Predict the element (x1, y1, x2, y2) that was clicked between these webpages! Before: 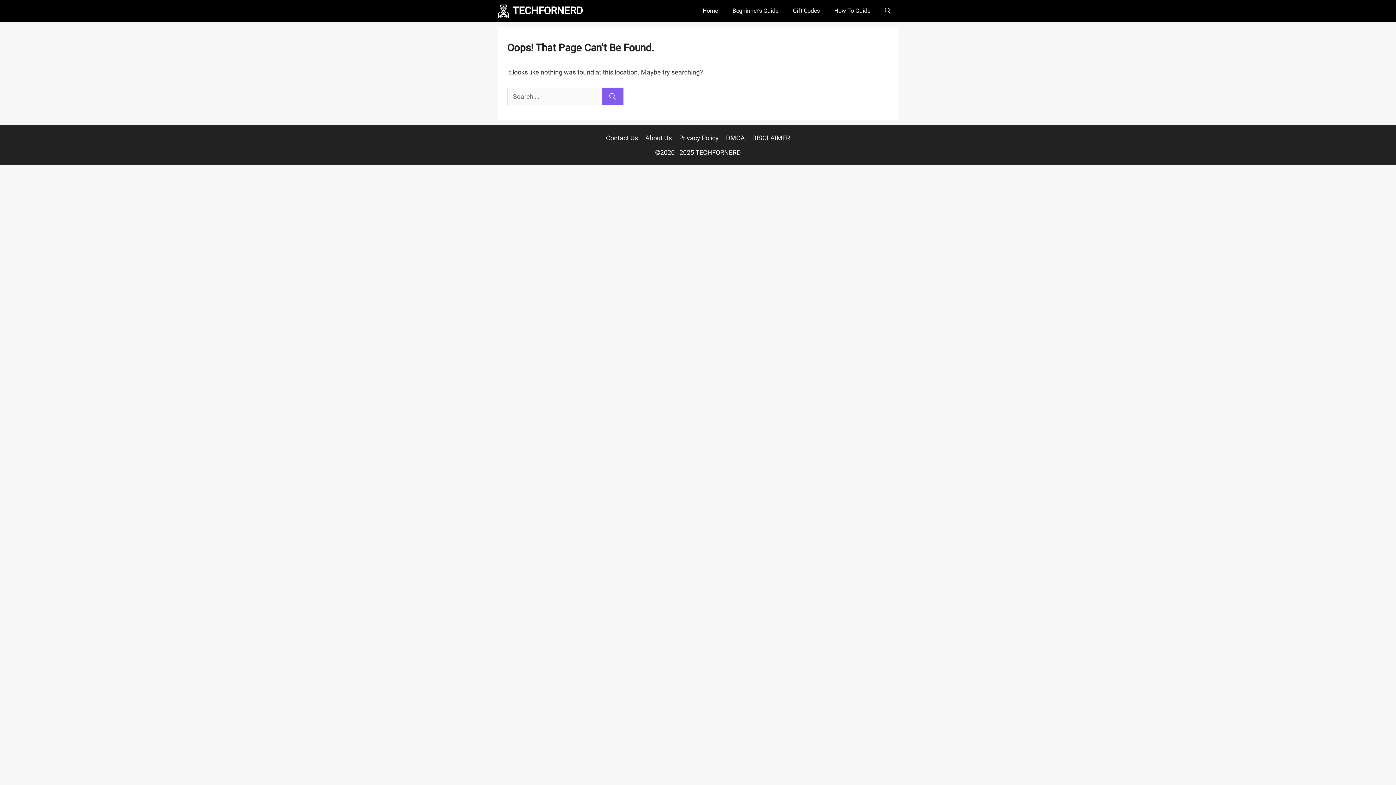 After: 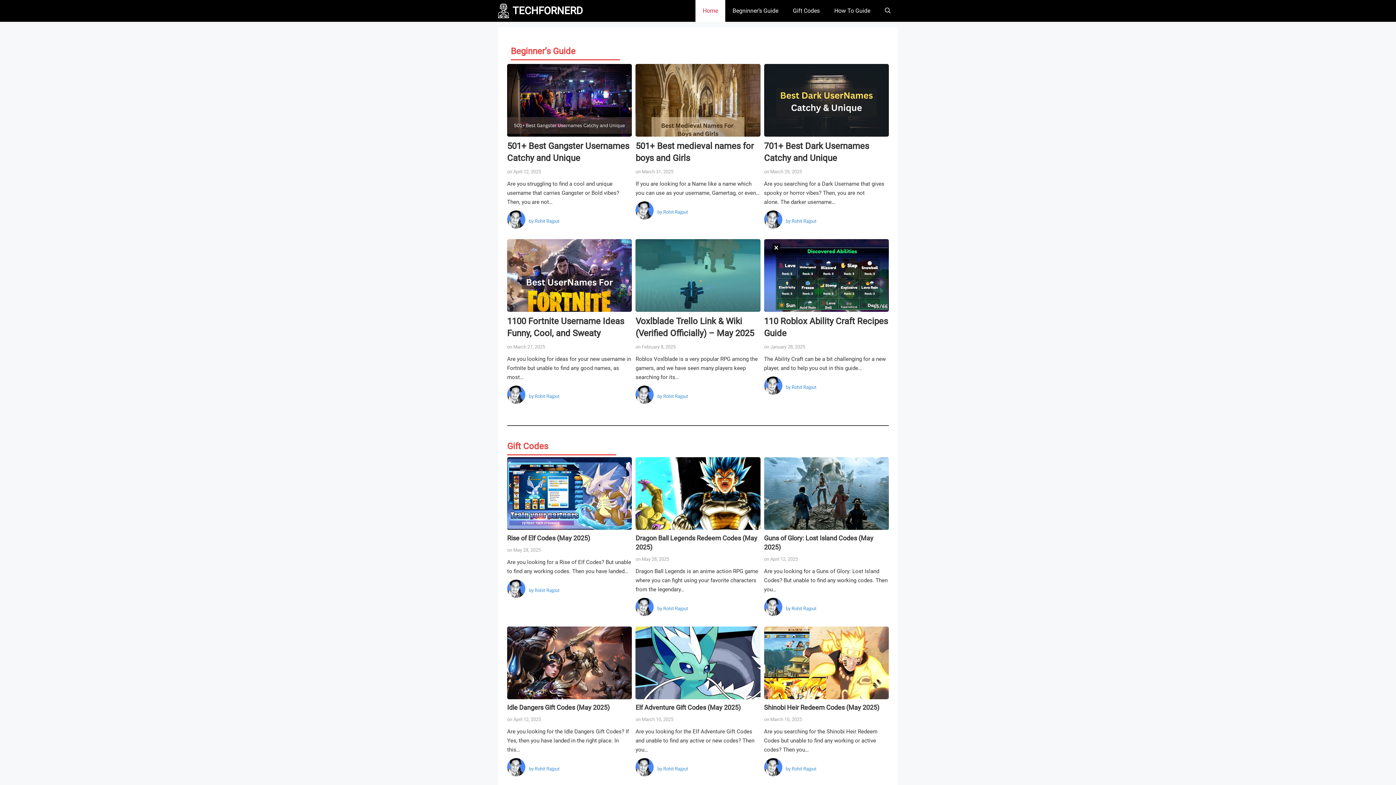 Action: label: TECHFORNERD bbox: (512, 0, 582, 21)